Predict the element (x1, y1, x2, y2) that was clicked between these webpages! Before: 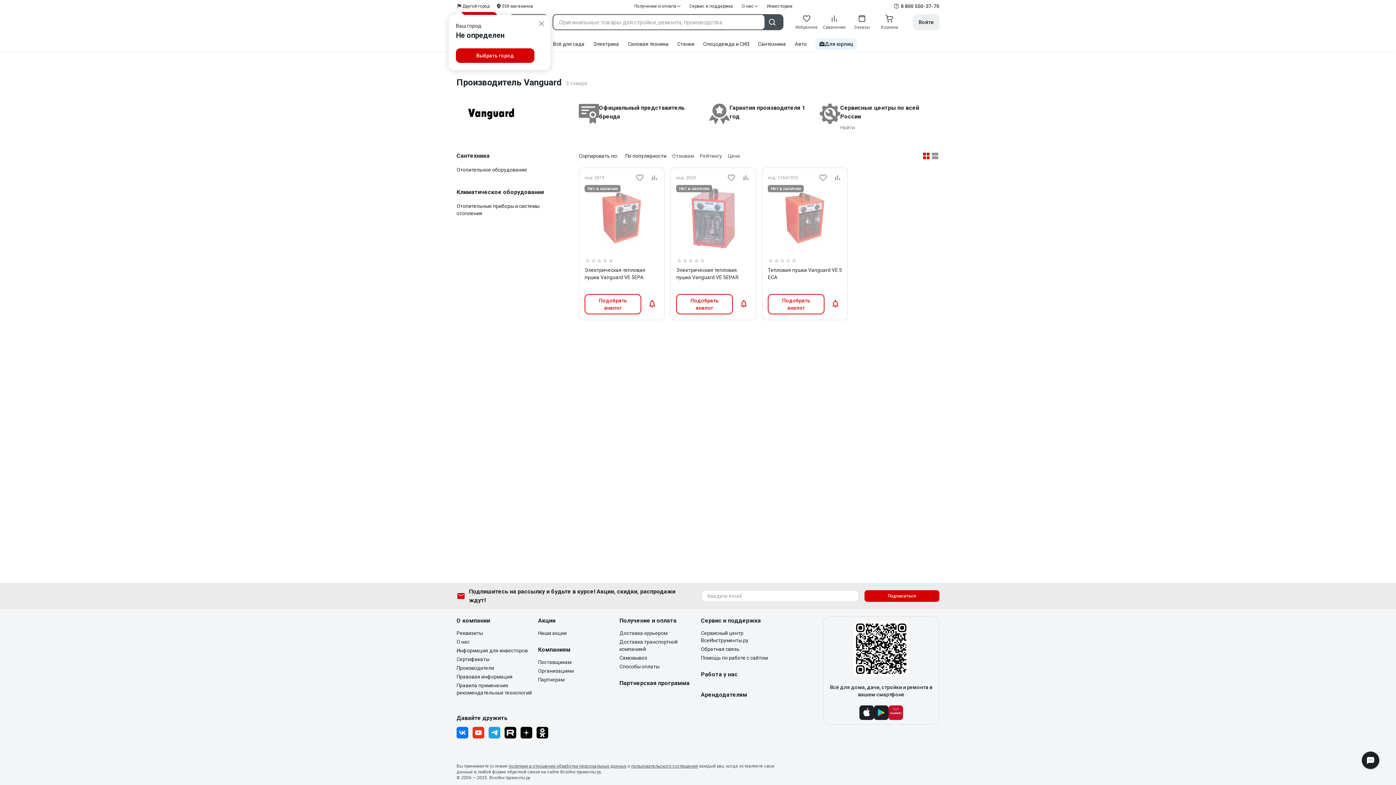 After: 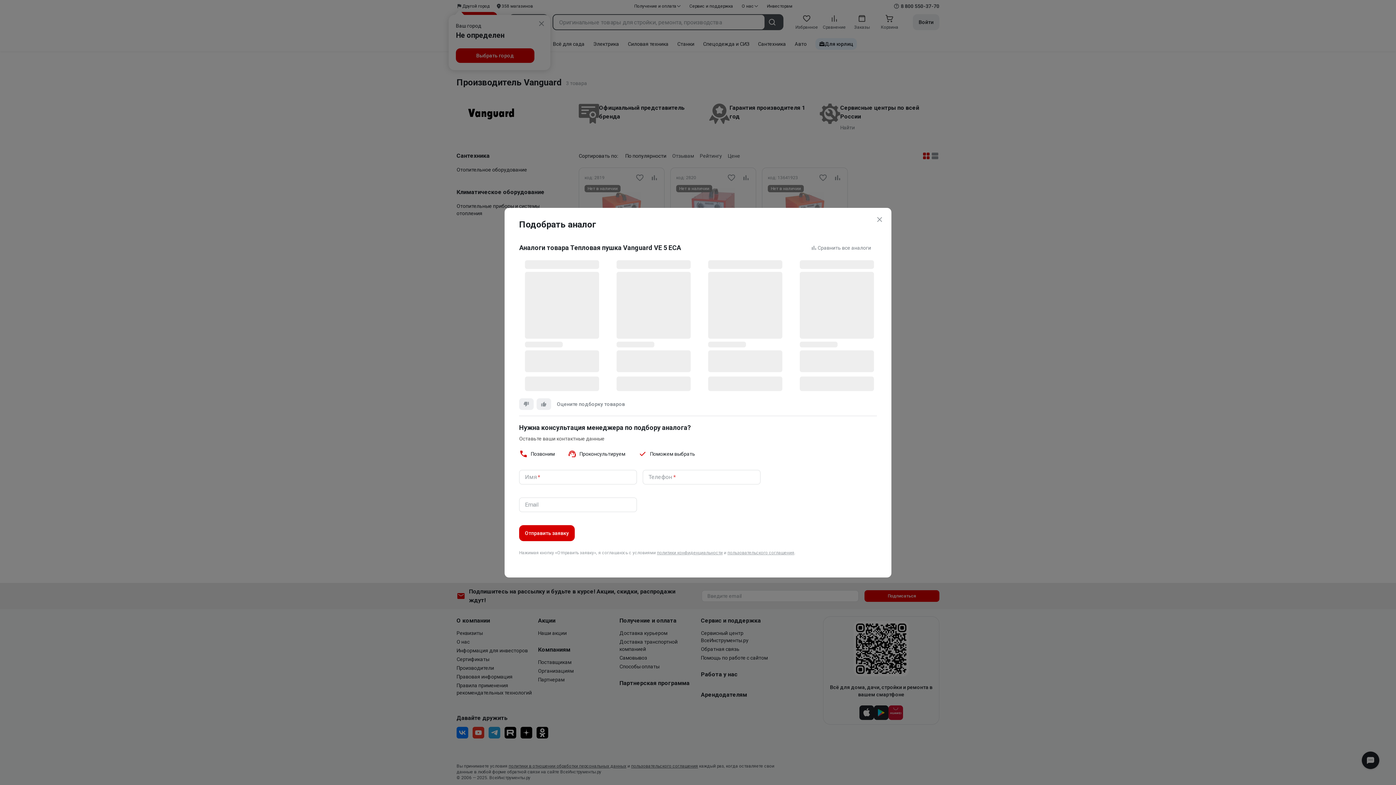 Action: bbox: (768, 294, 824, 314) label: Подобрать аналог